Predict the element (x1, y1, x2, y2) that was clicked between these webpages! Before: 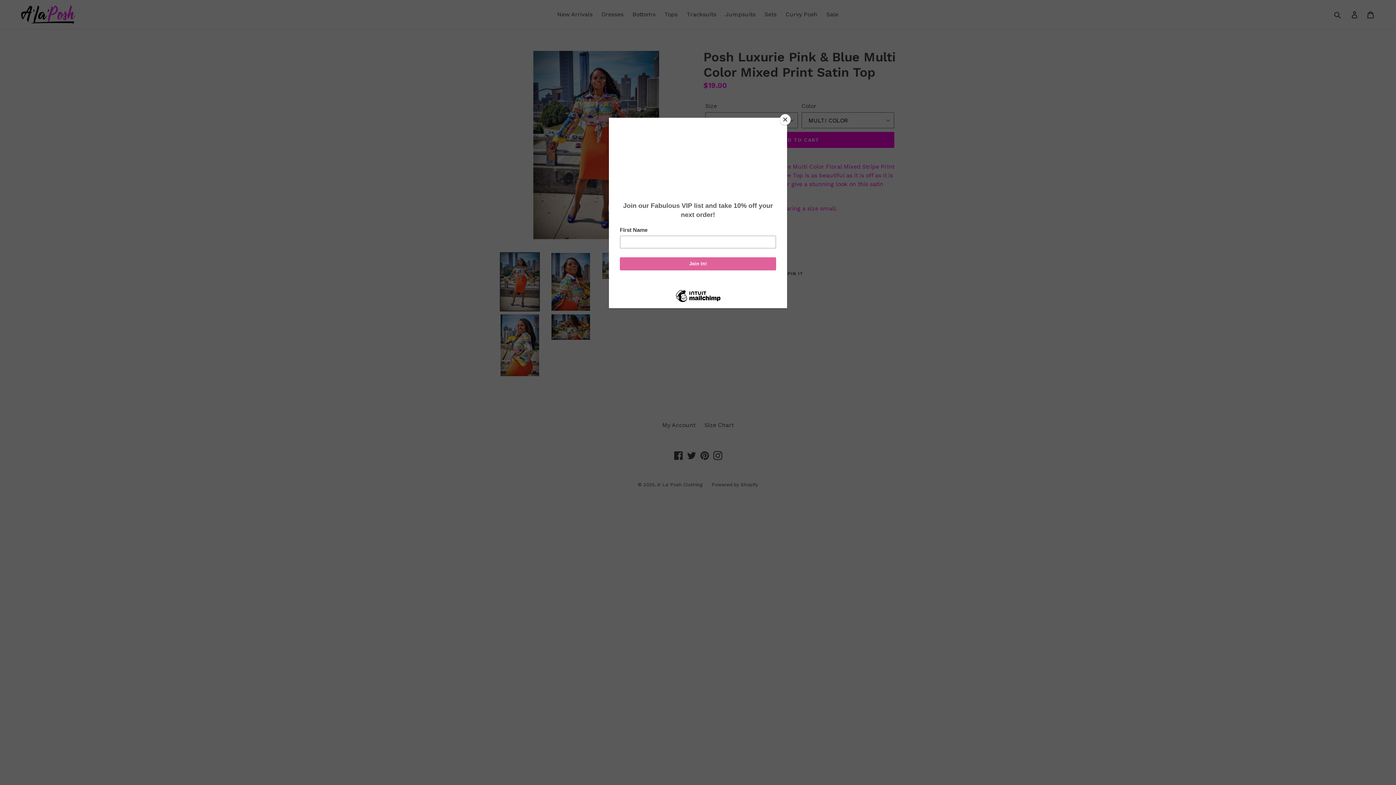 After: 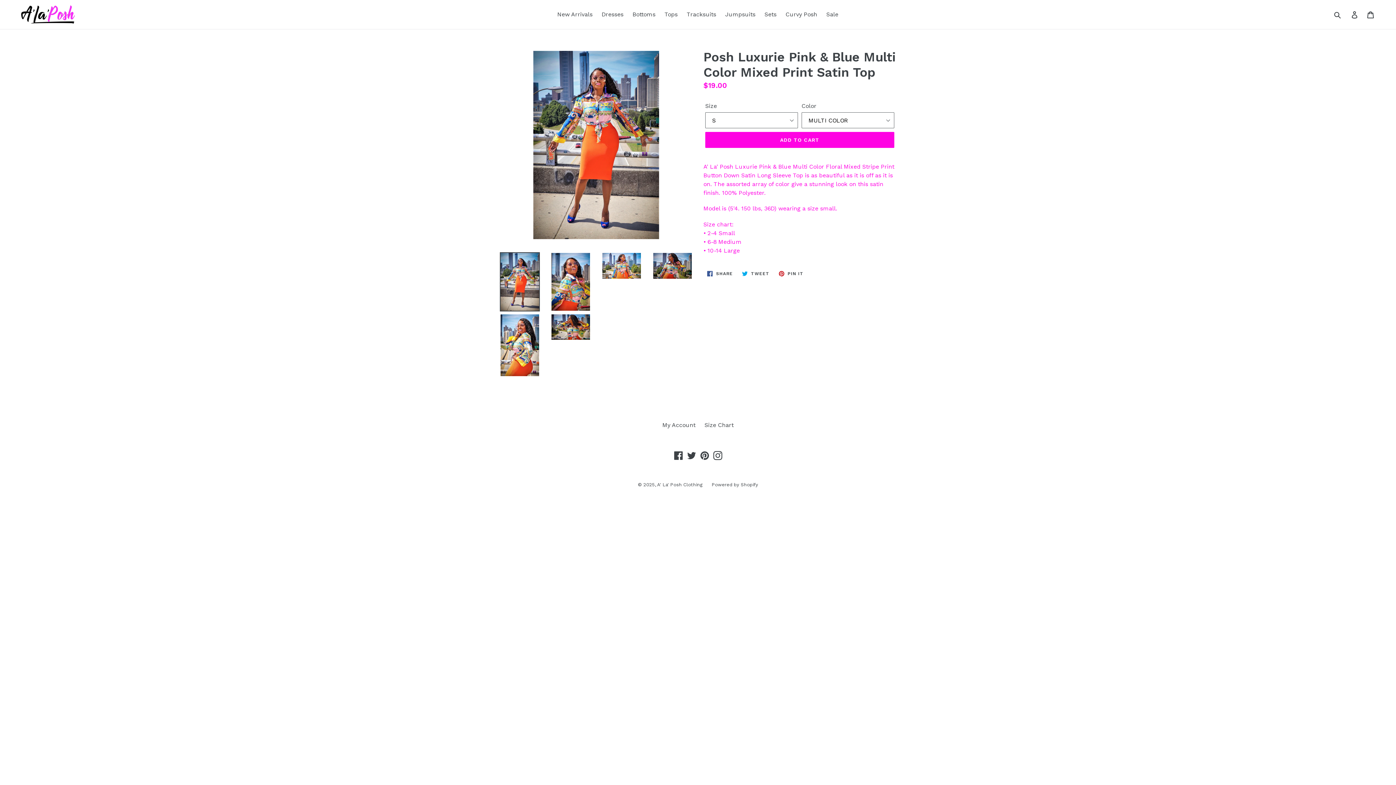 Action: label: Close bbox: (780, 114, 790, 125)